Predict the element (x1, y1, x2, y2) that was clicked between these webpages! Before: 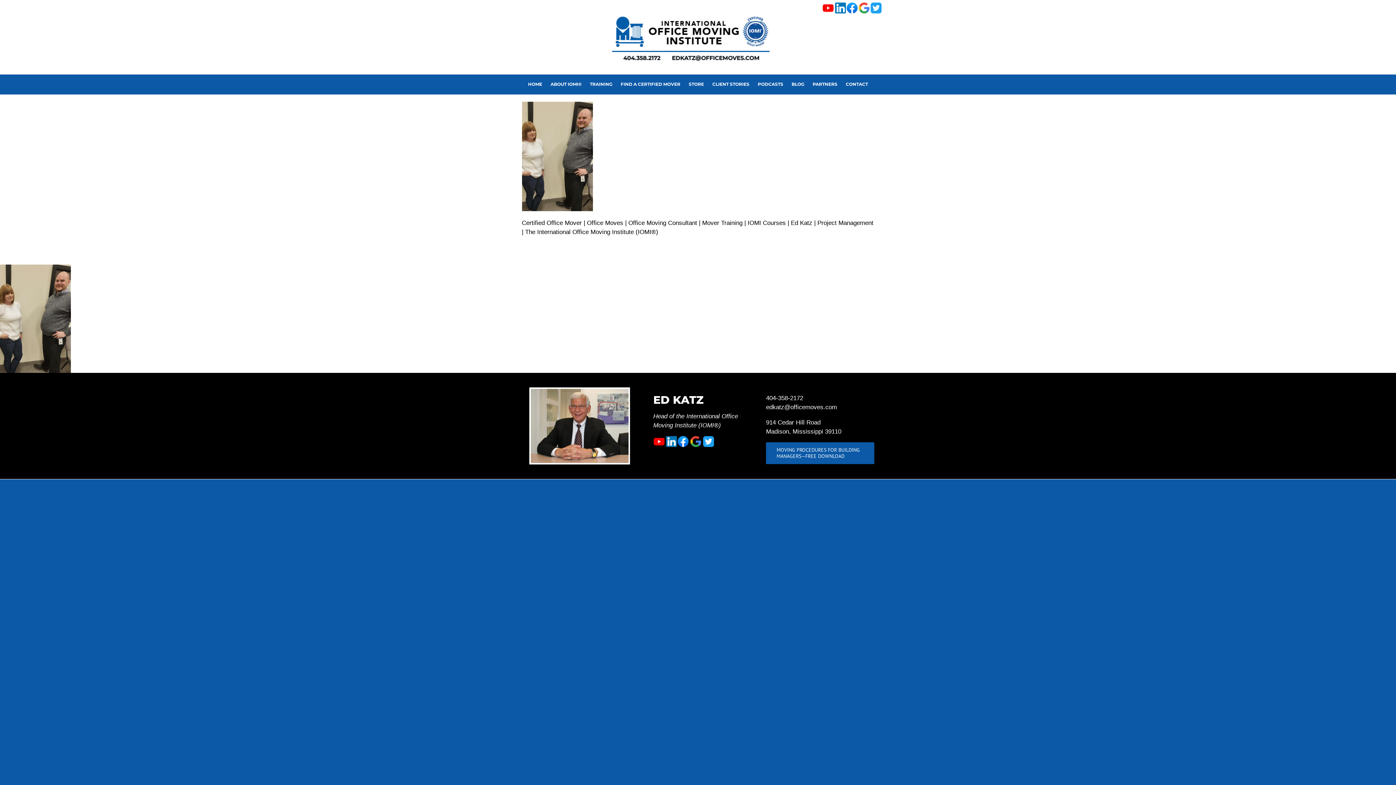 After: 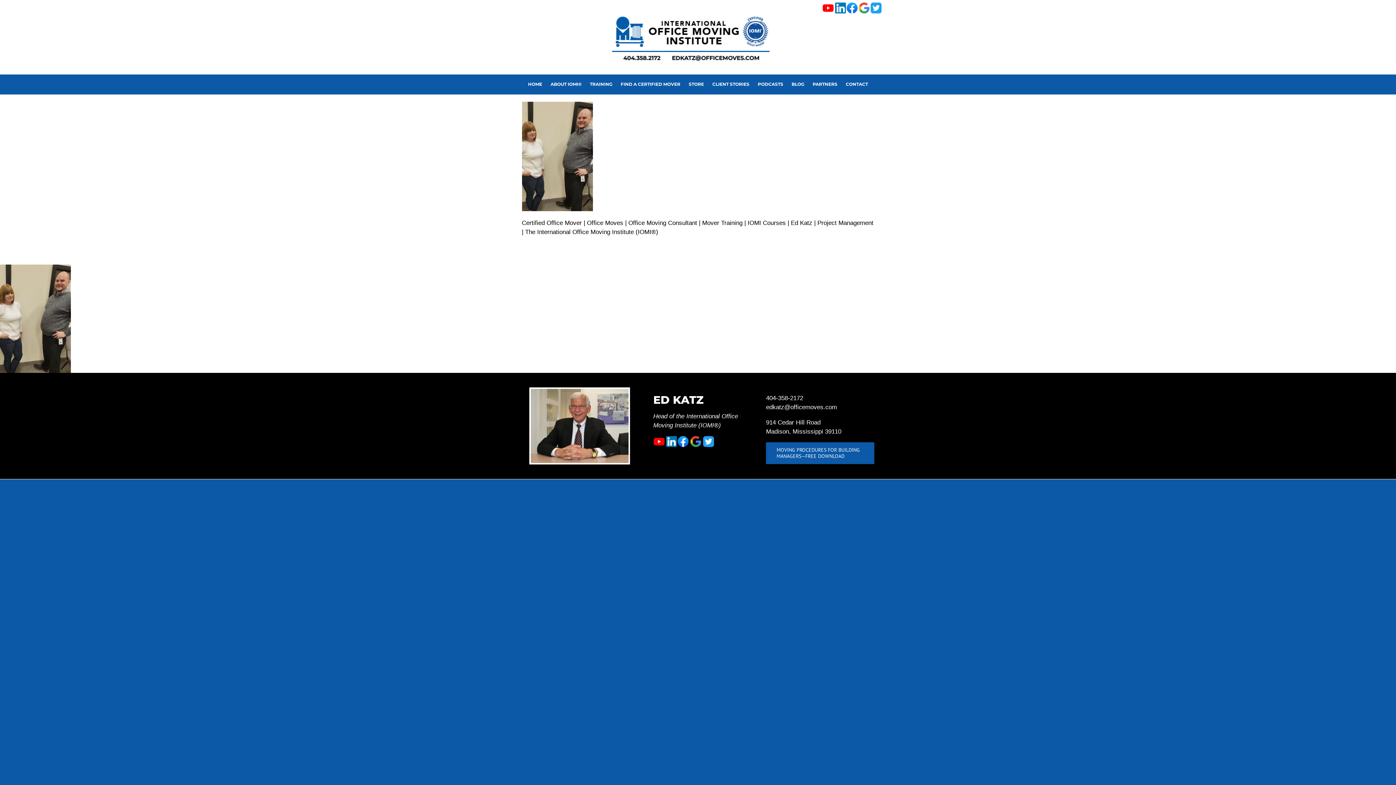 Action: bbox: (766, 442, 874, 464) label: MOVING PROCEDURES FOR BUILDING MANAGERS—FREE DOWNLOAD